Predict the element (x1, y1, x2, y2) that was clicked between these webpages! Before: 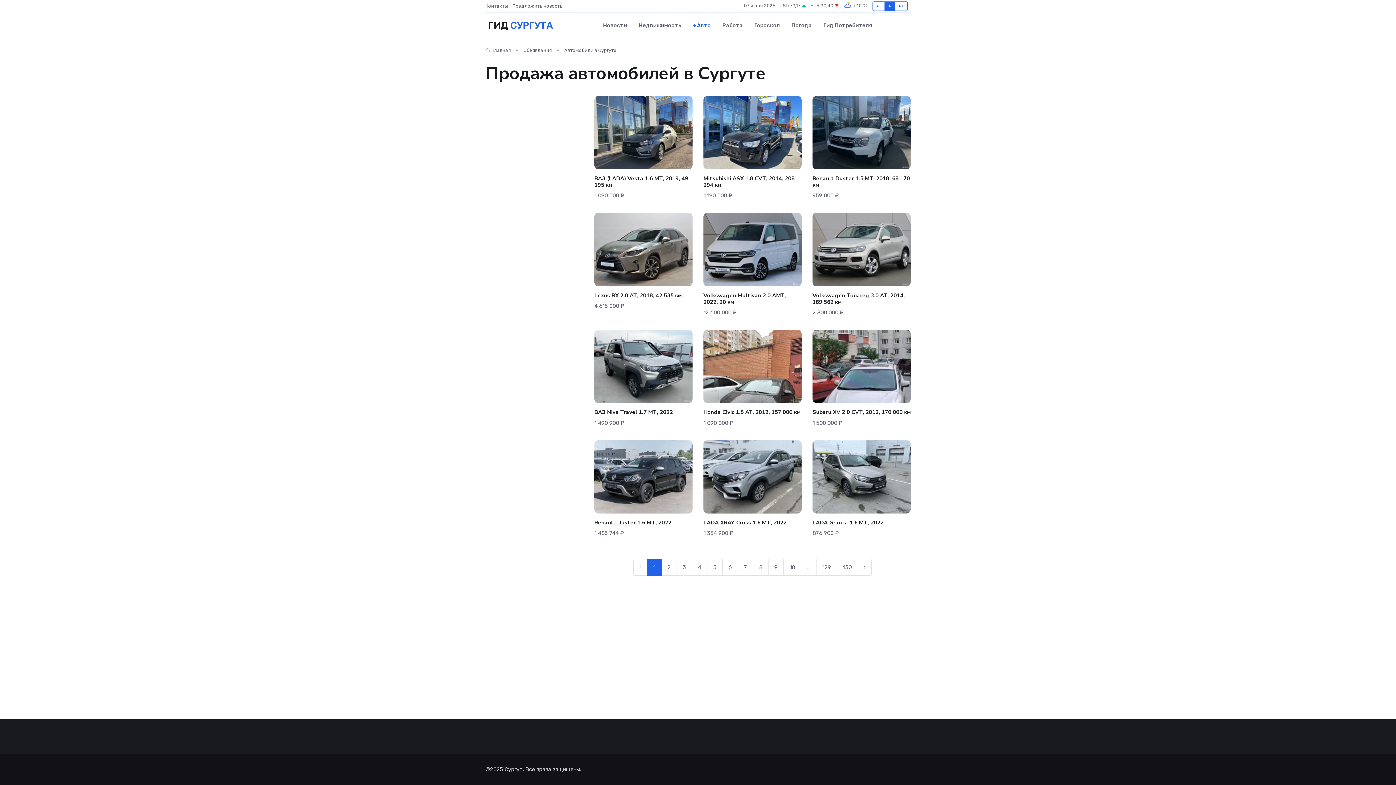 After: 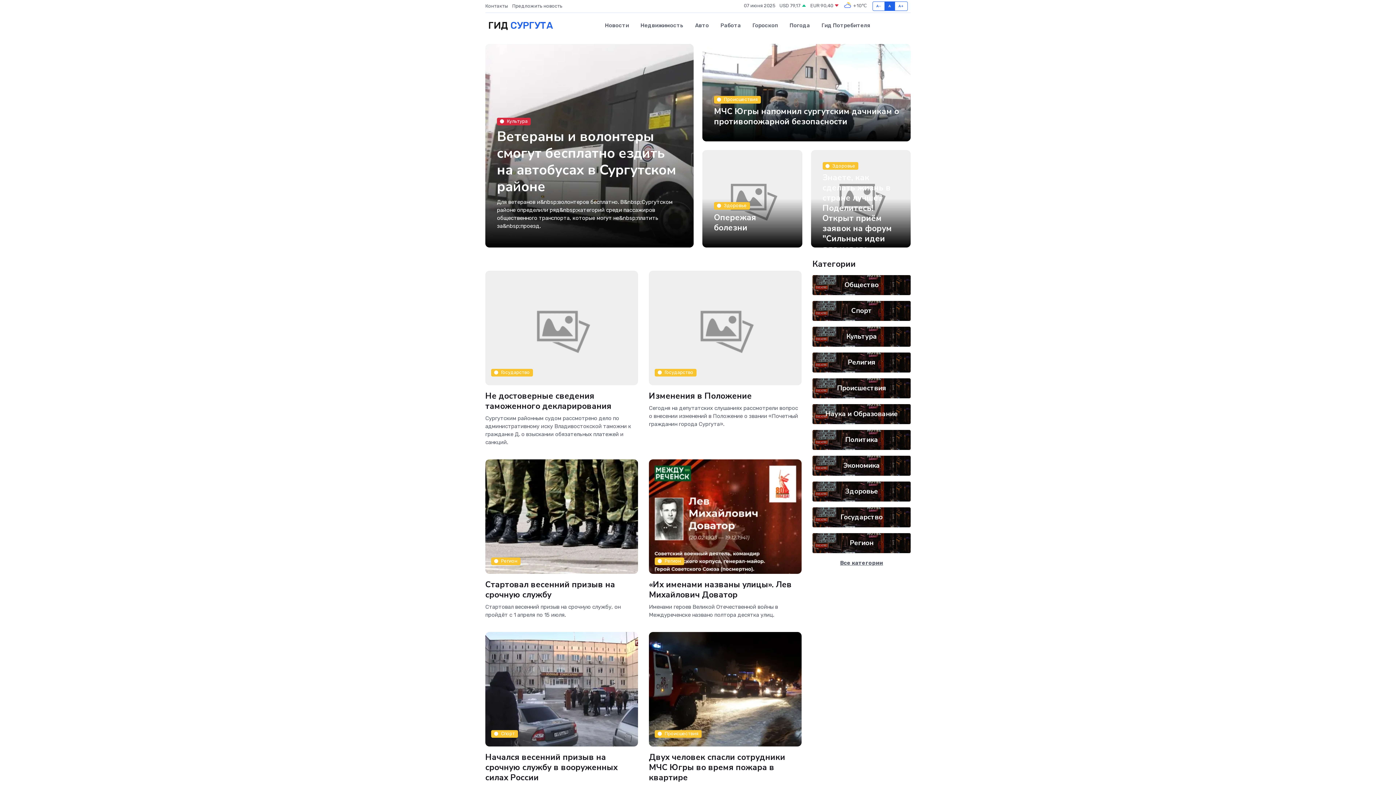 Action: label: ГИД СУРГУТА bbox: (485, 13, 553, 38)